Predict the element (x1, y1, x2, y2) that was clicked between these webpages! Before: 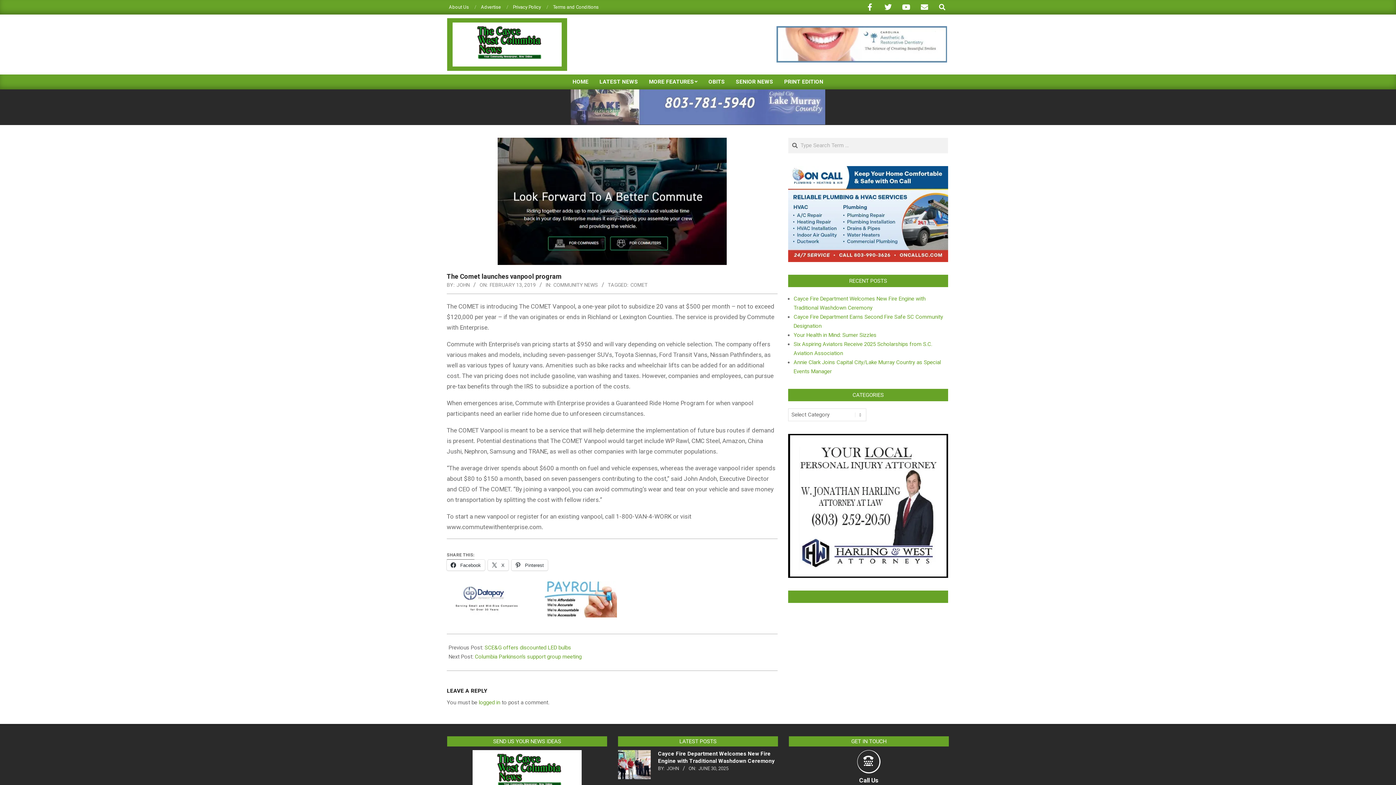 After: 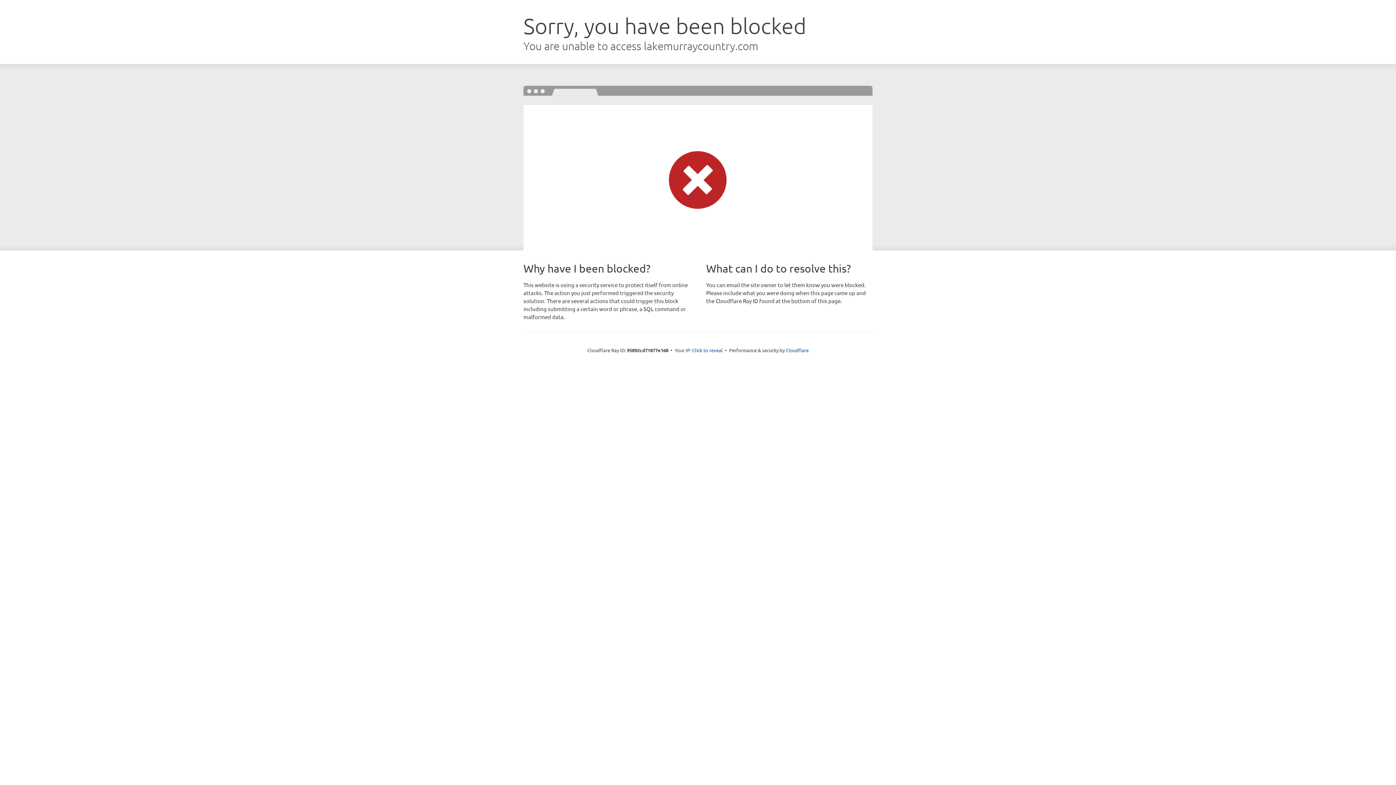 Action: bbox: (570, 89, 825, 94) label: LakeMurrayCountry_725x100